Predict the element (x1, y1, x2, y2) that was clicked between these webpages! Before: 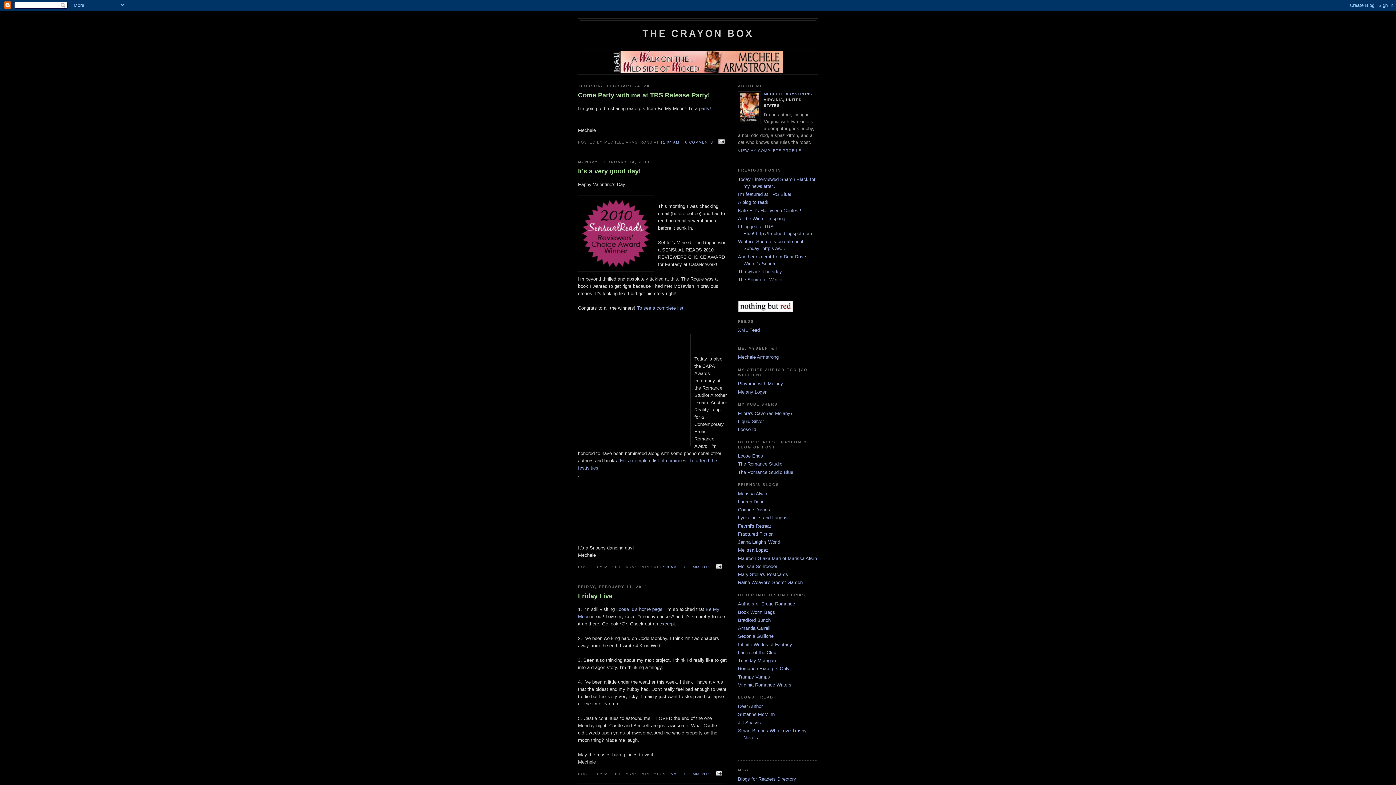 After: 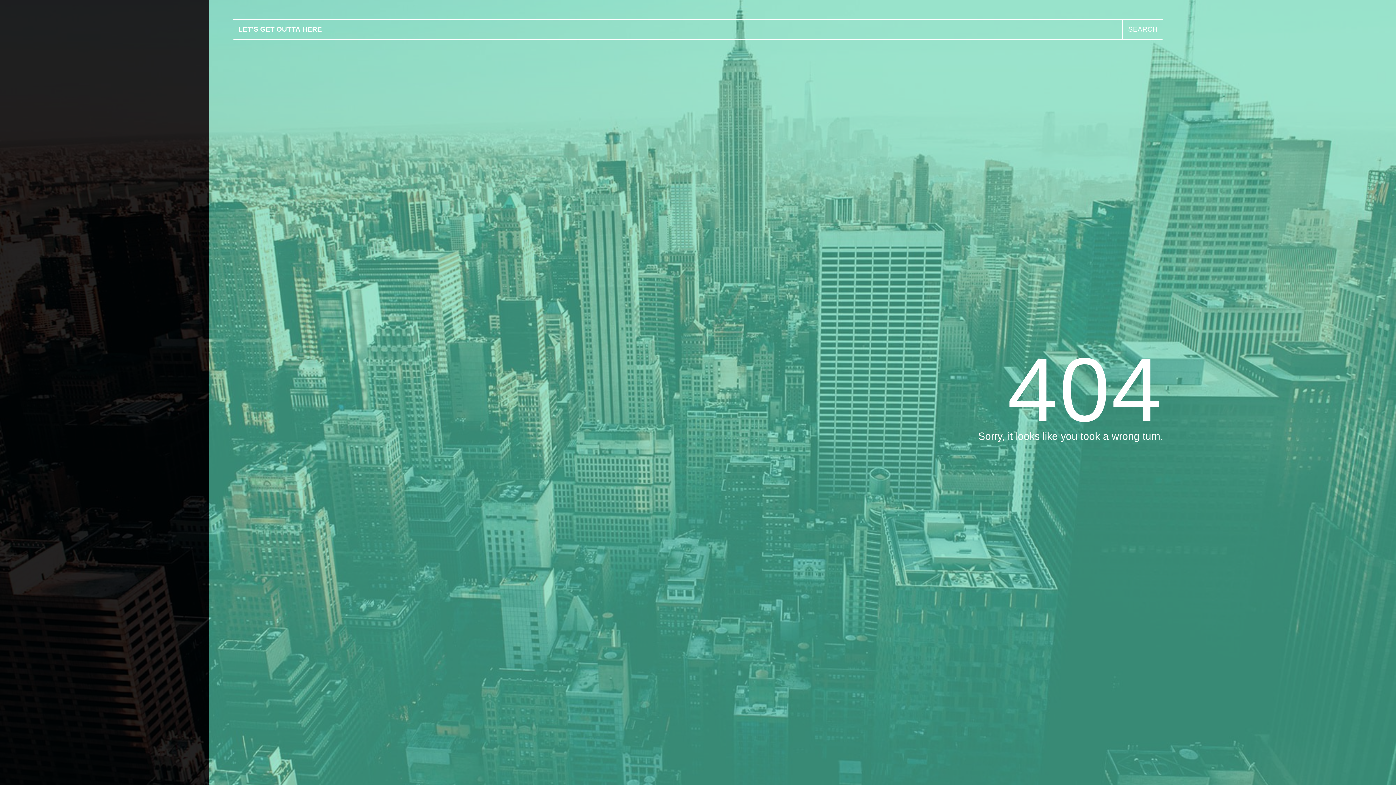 Action: bbox: (699, 105, 711, 111) label: party!